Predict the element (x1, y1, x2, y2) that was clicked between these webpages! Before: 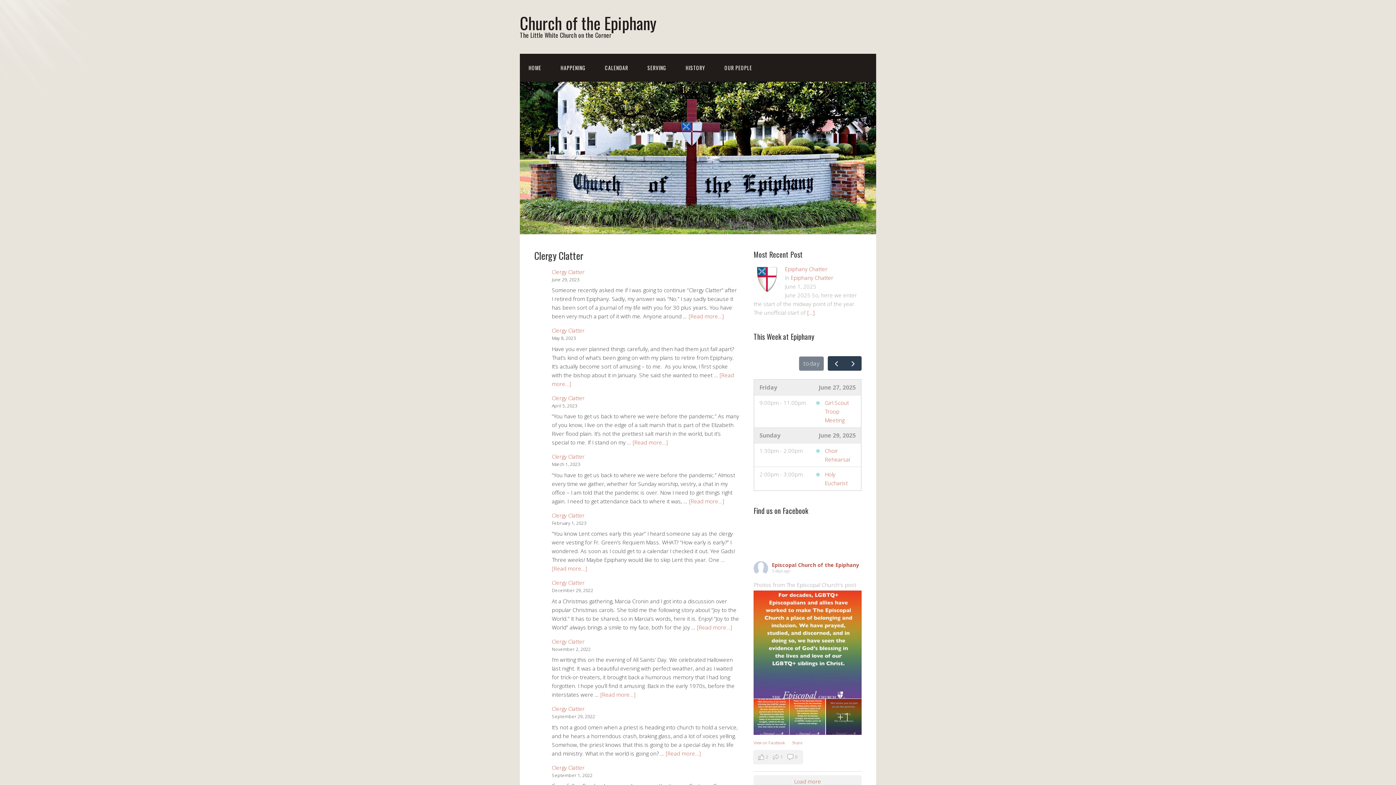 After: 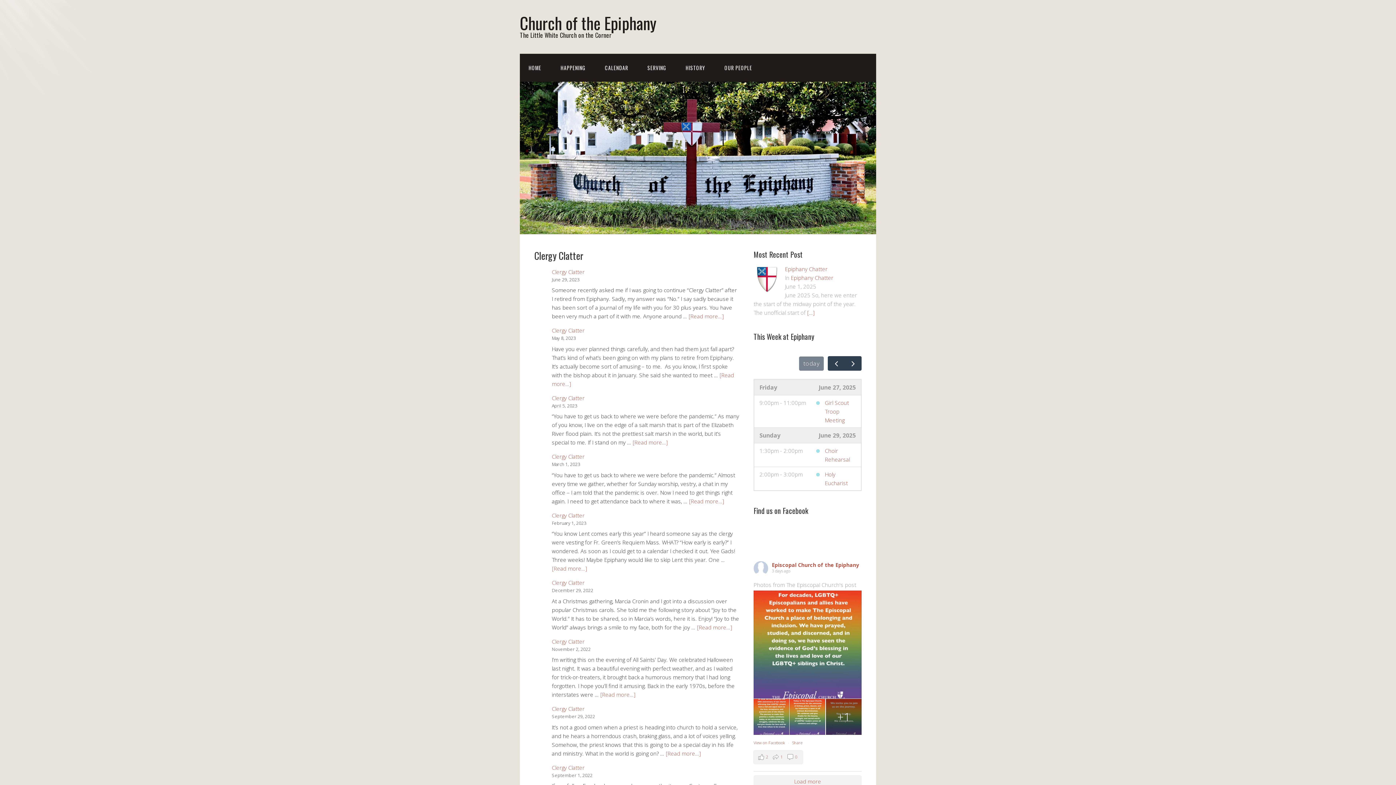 Action: label: Episcopal Church of the Epiphany bbox: (772, 561, 859, 568)